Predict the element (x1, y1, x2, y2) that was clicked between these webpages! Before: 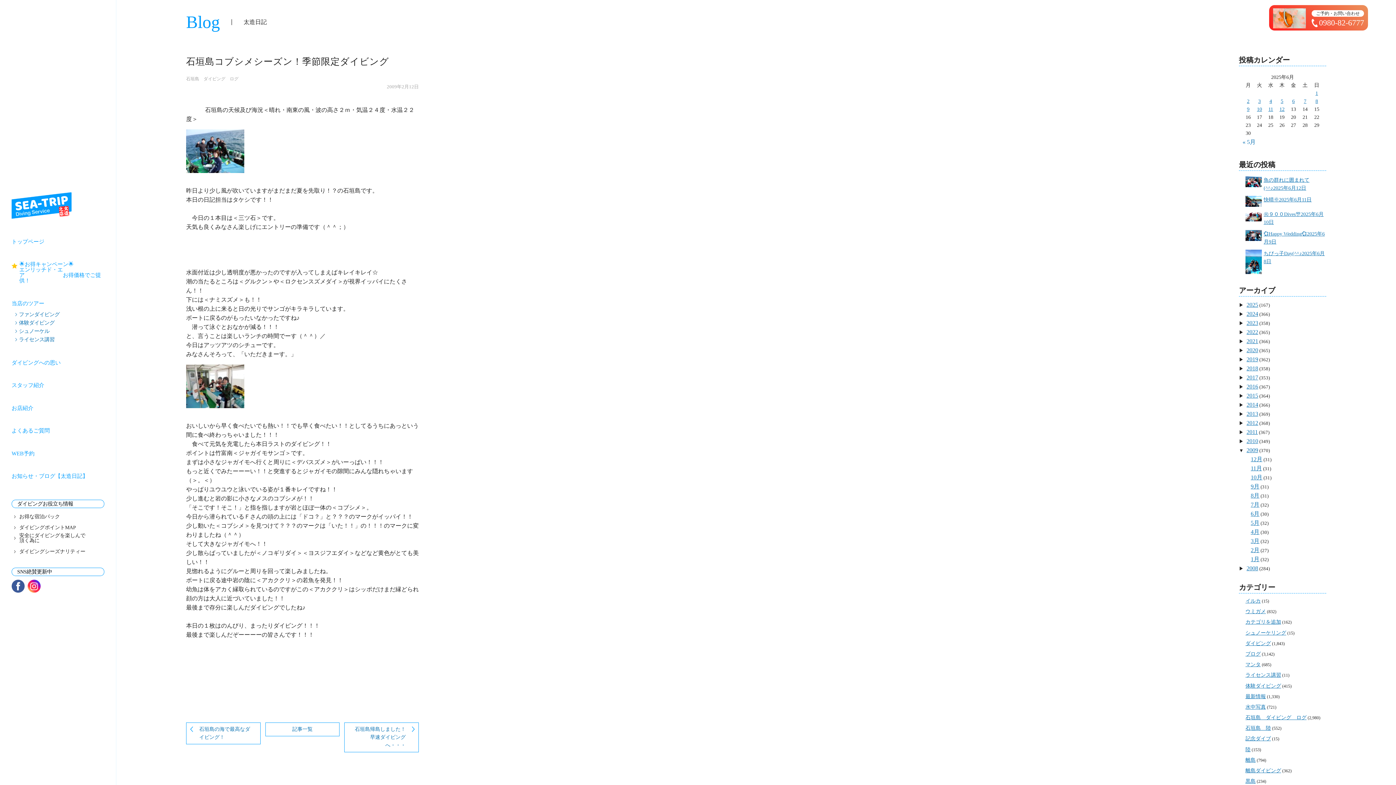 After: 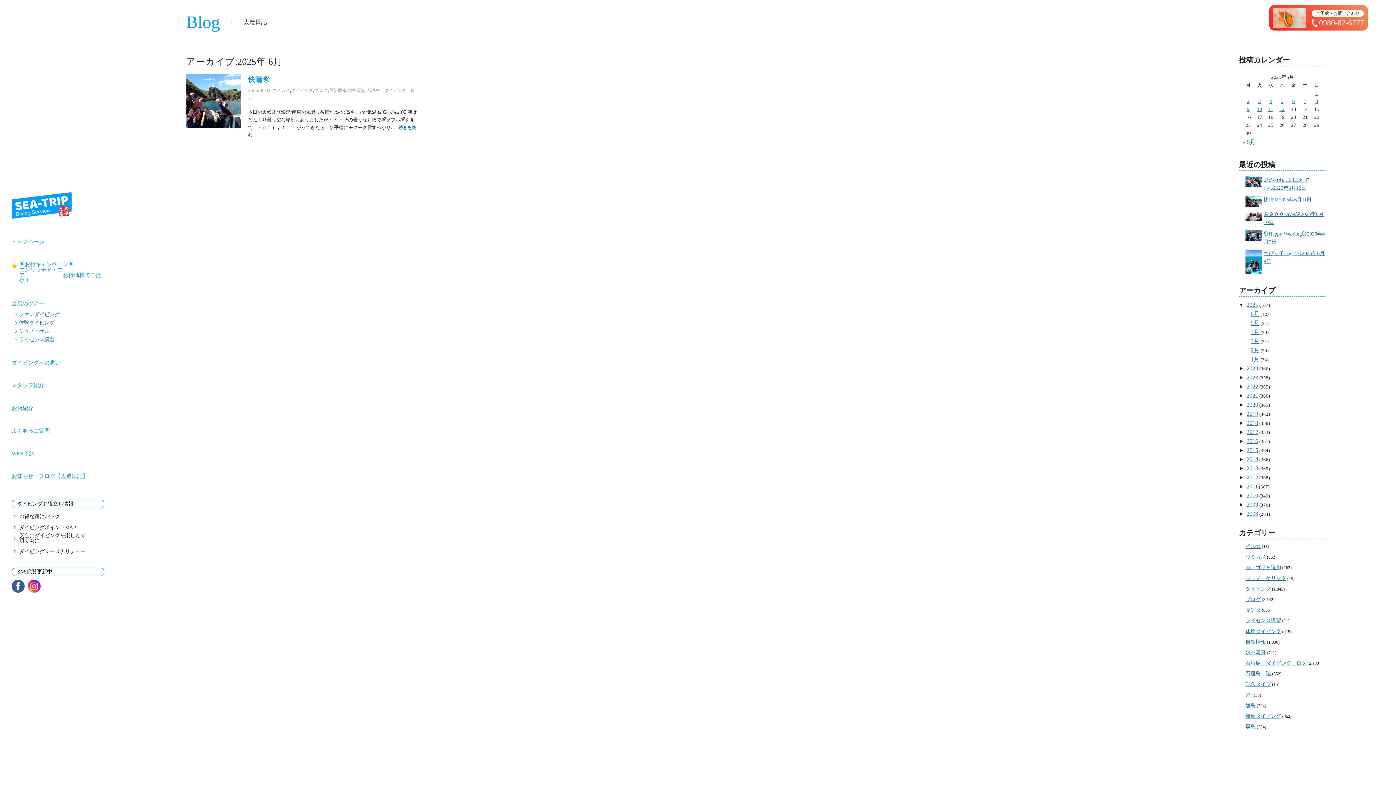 Action: bbox: (1265, 105, 1276, 113) label: 2025年6月11日 に投稿を公開